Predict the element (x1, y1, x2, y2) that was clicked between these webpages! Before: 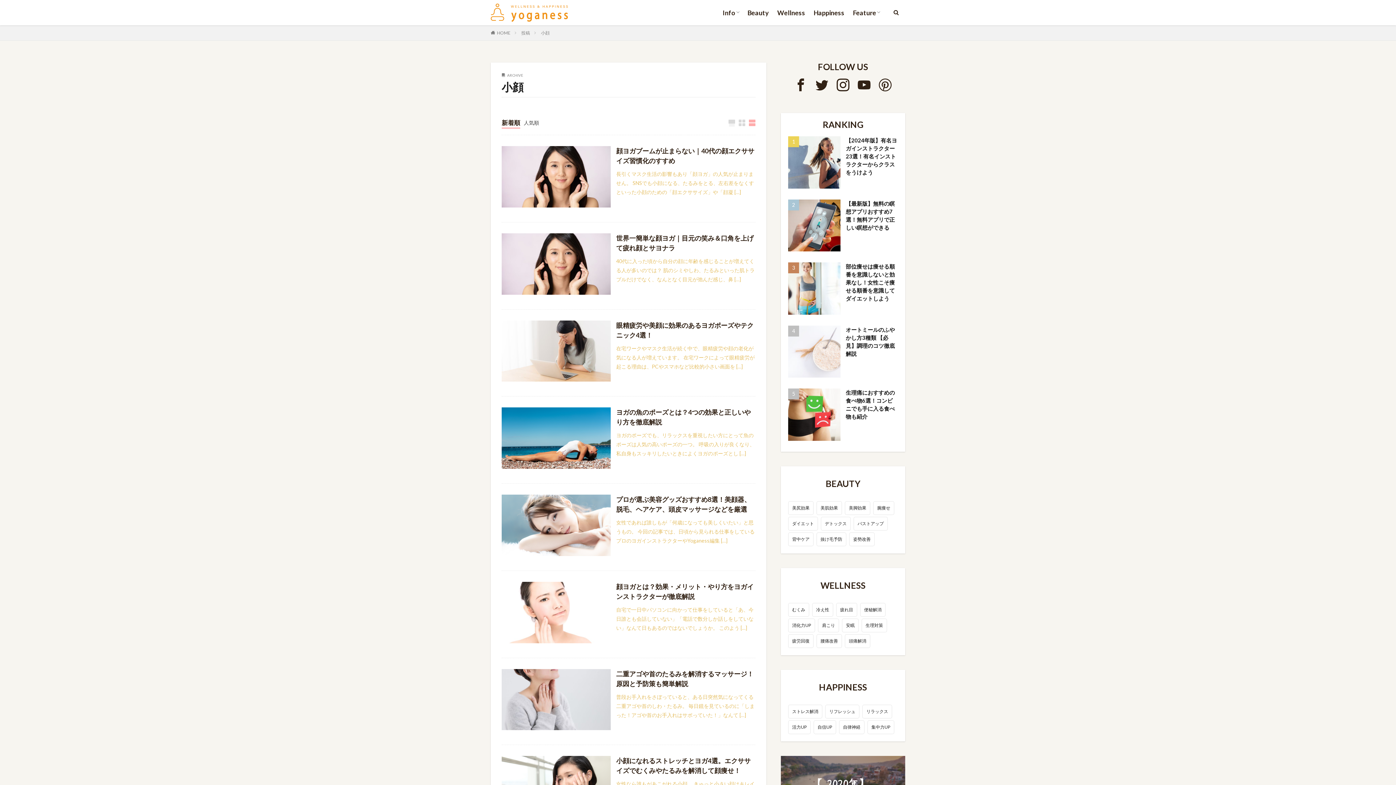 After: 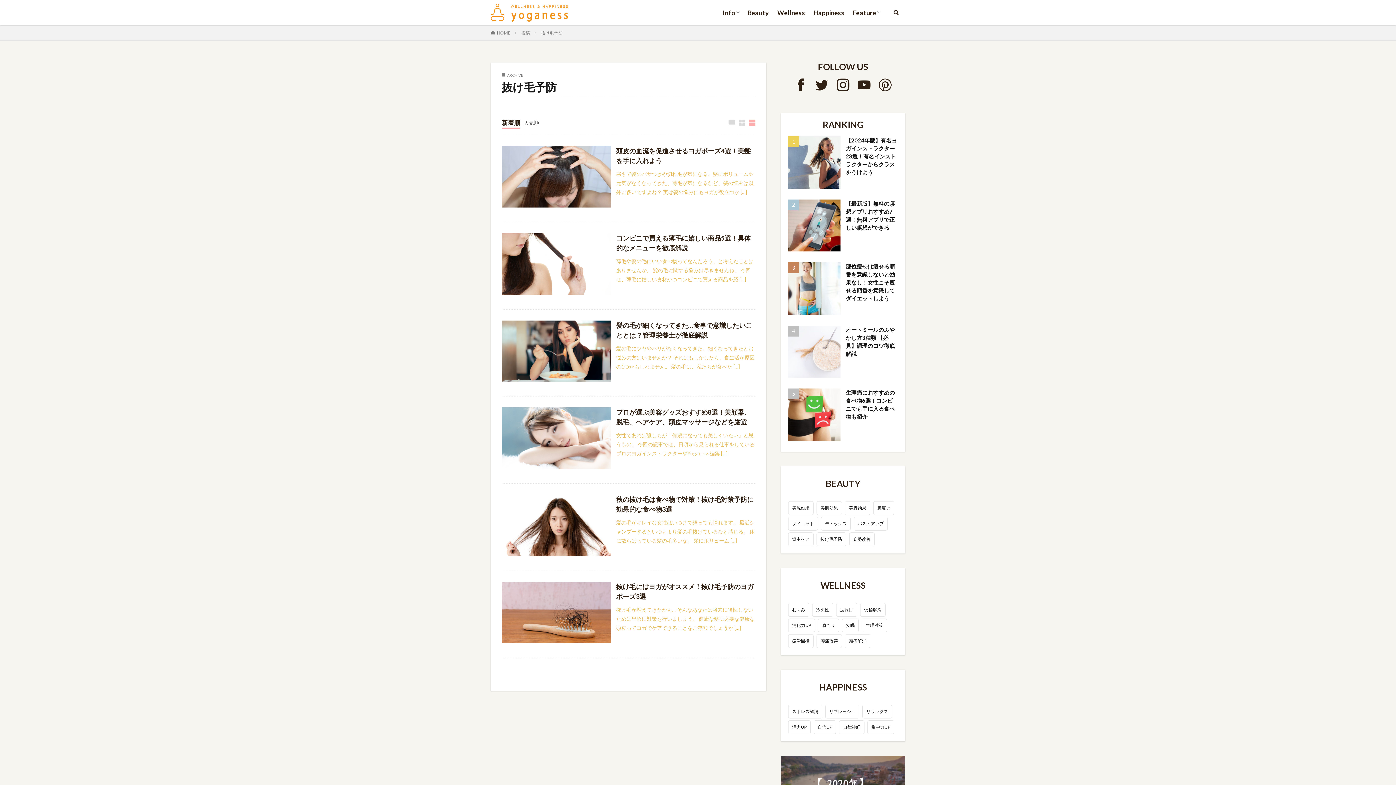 Action: bbox: (816, 532, 846, 546) label: 抜け毛予防 (2個の項目)